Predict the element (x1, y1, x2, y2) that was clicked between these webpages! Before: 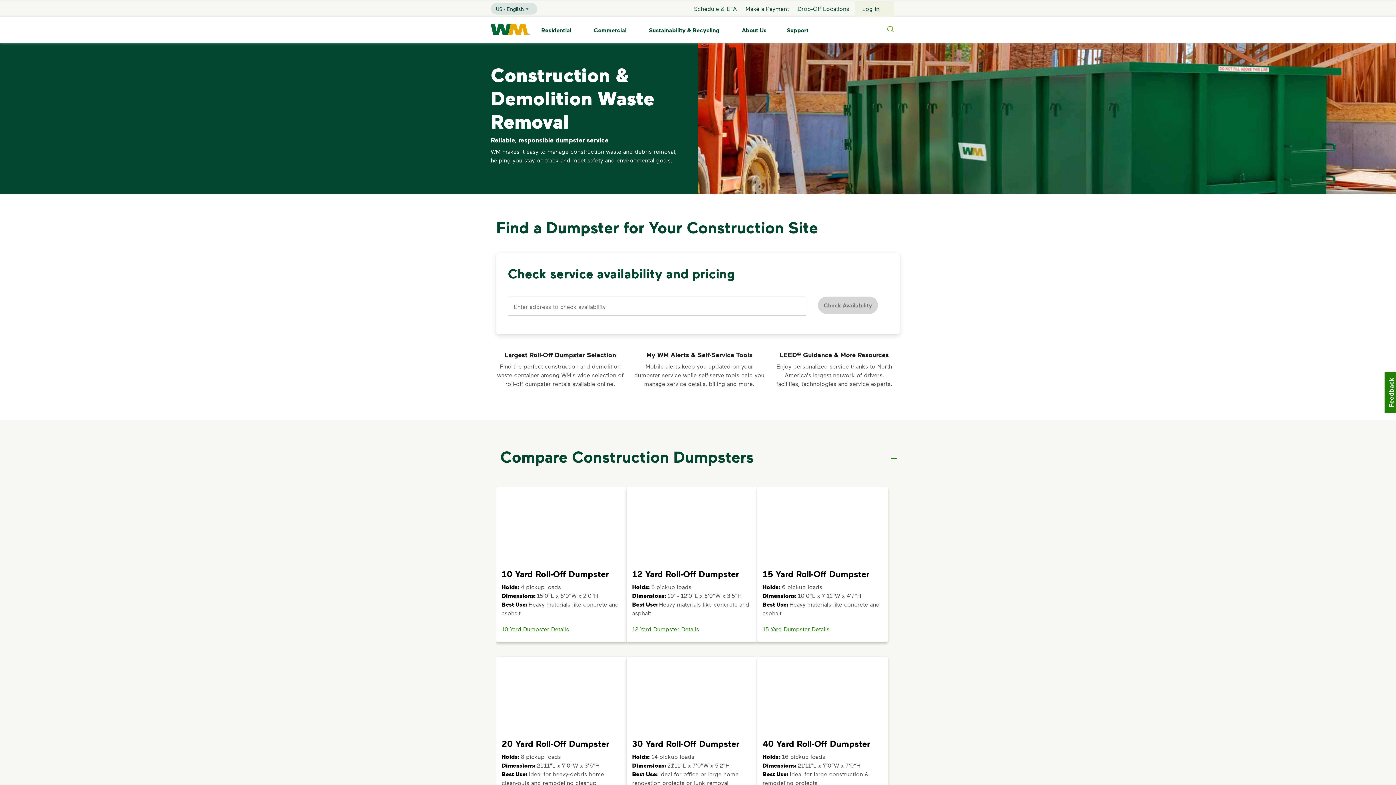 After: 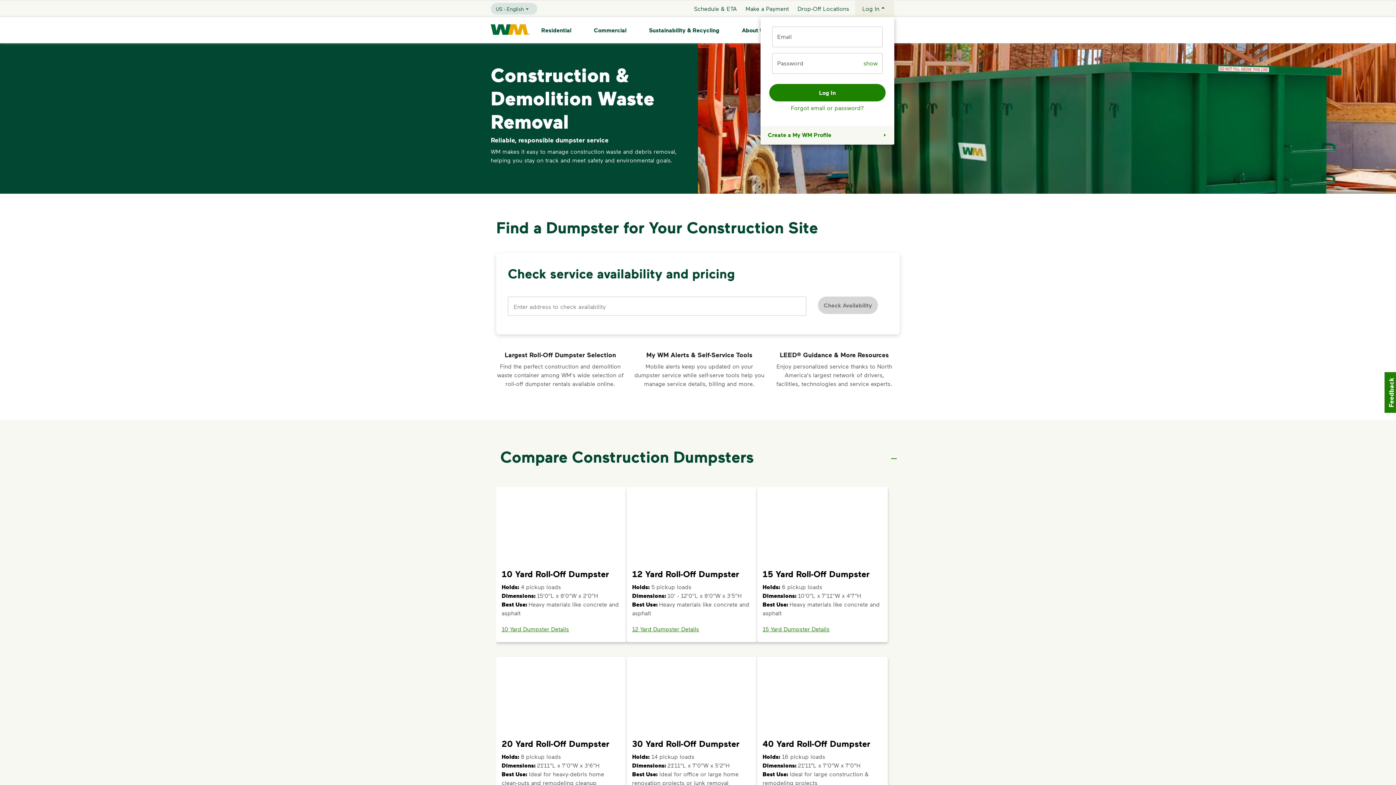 Action: label: ButtonTextIcon bbox: (855, 0, 894, 16)